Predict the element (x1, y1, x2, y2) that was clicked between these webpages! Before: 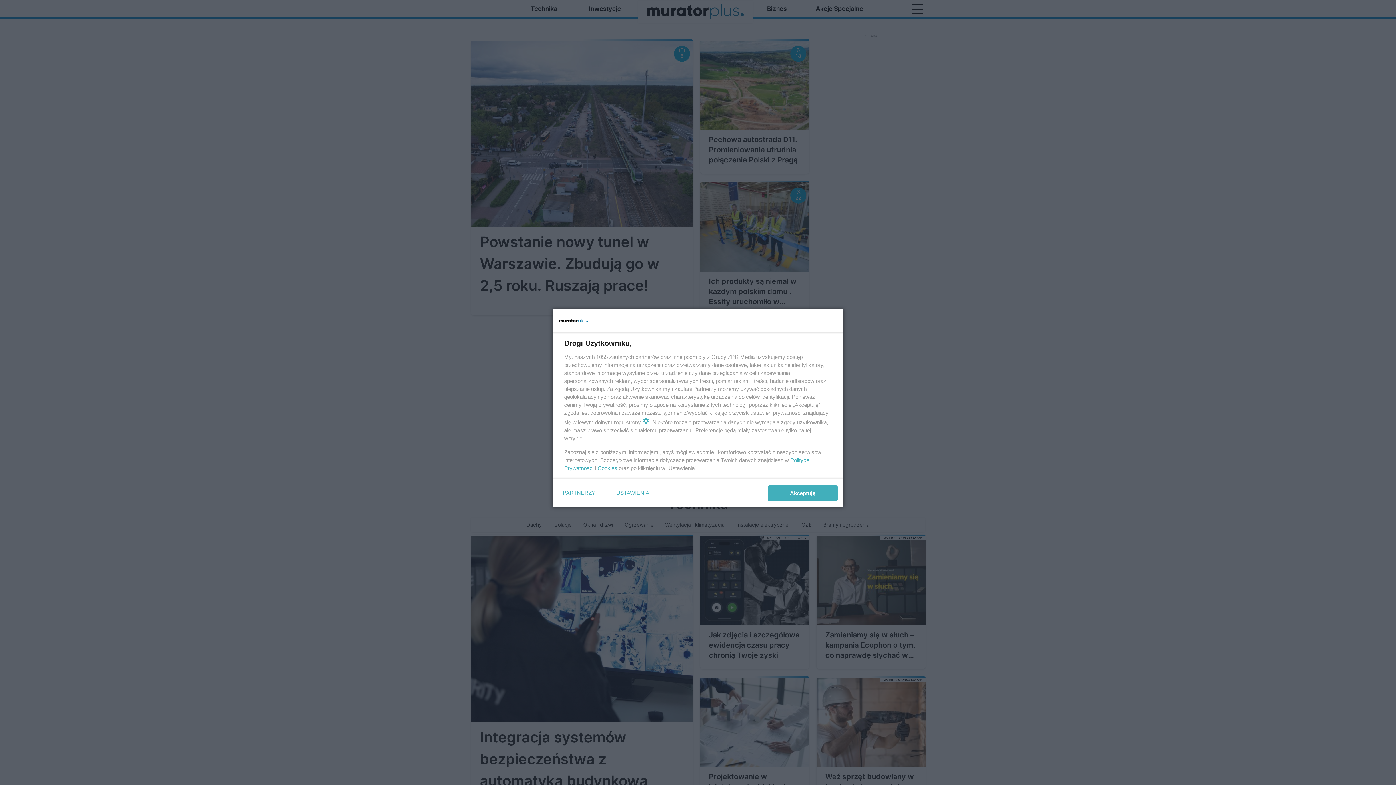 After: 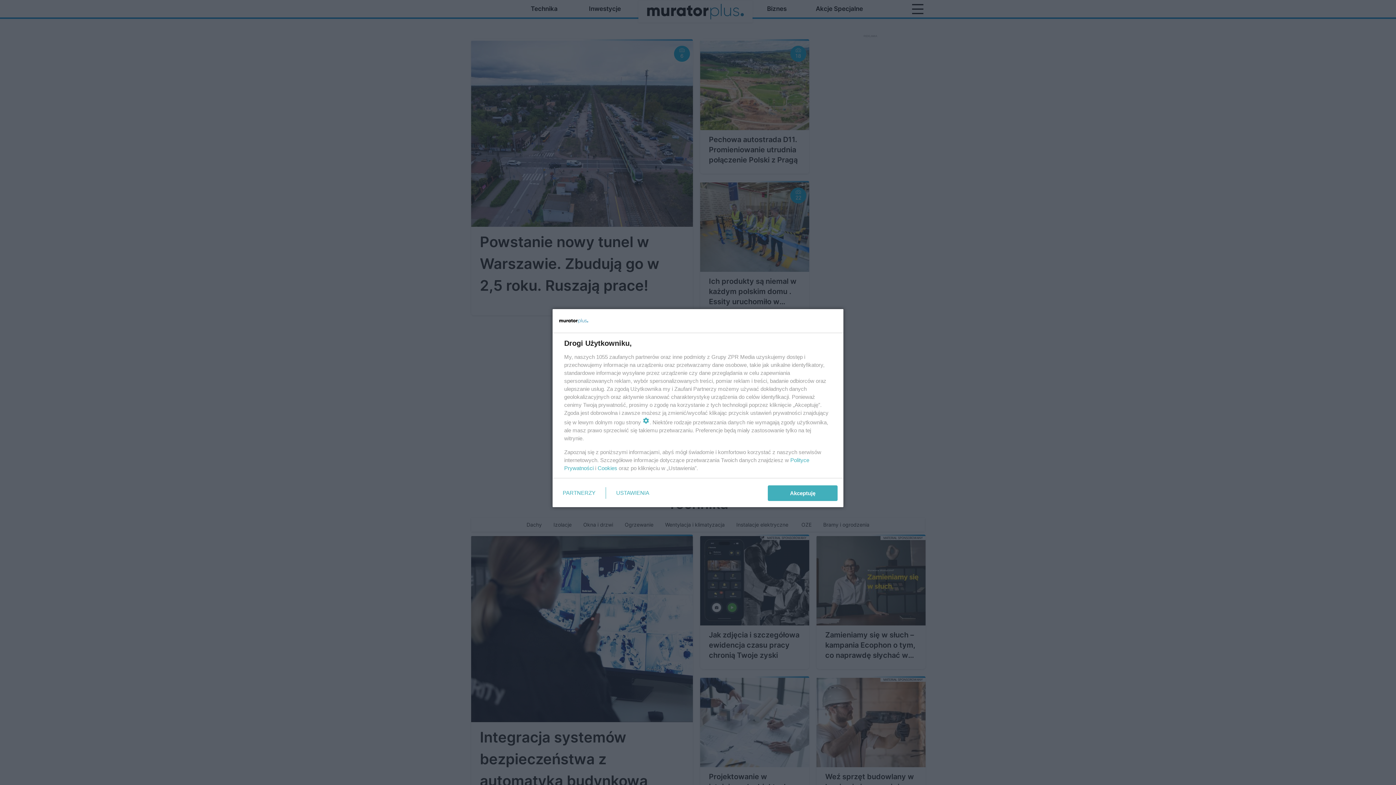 Action: bbox: (597, 465, 617, 471) label: Cookies